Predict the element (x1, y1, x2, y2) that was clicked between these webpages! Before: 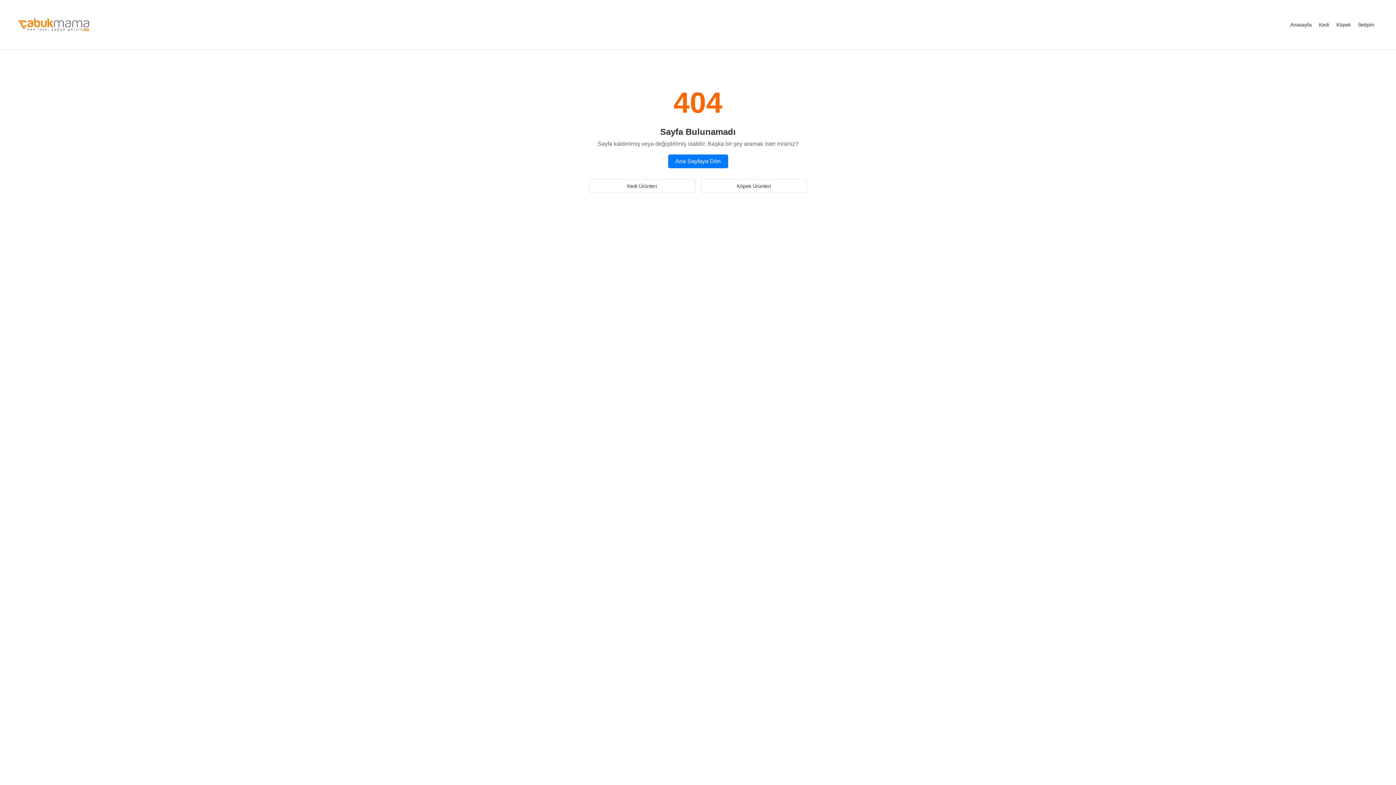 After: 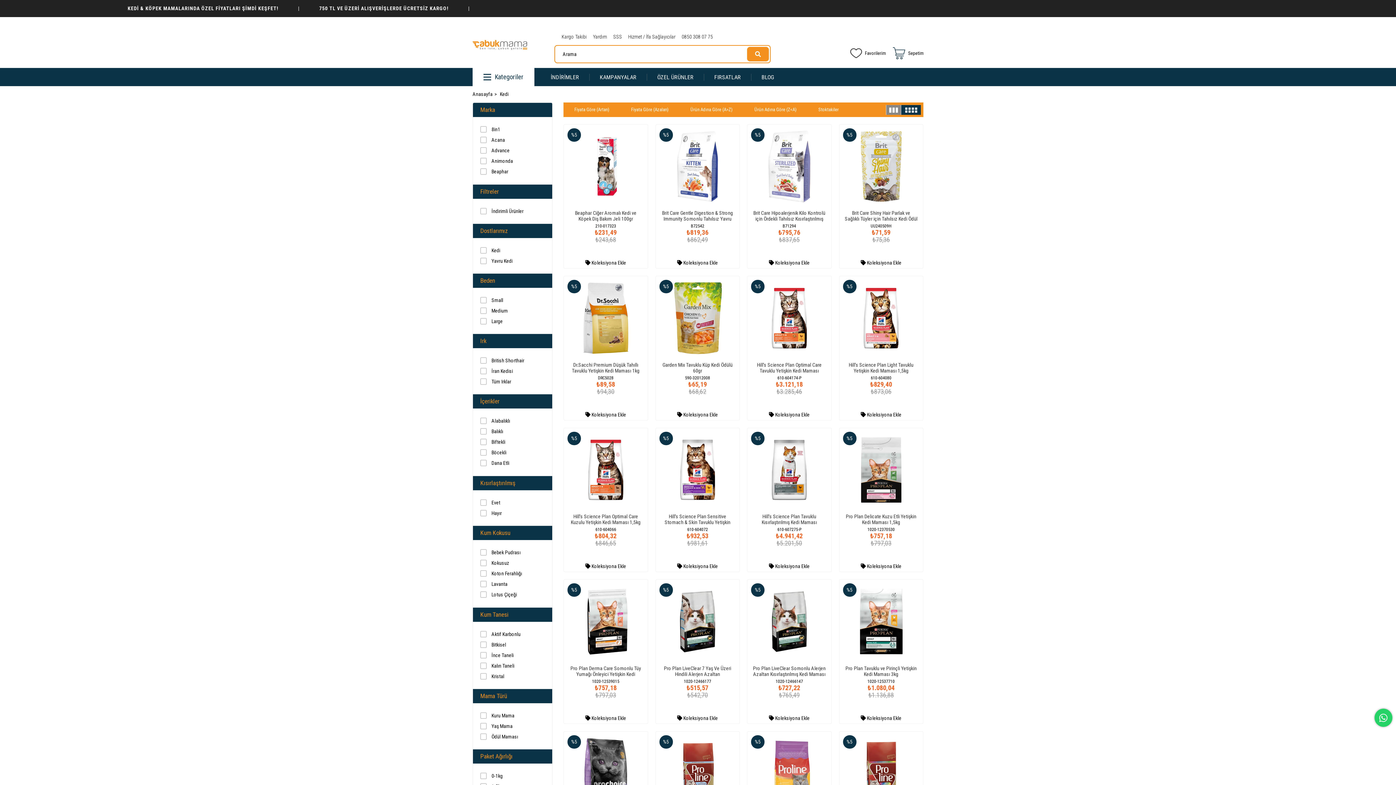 Action: bbox: (1315, 18, 1333, 31) label: Kedi